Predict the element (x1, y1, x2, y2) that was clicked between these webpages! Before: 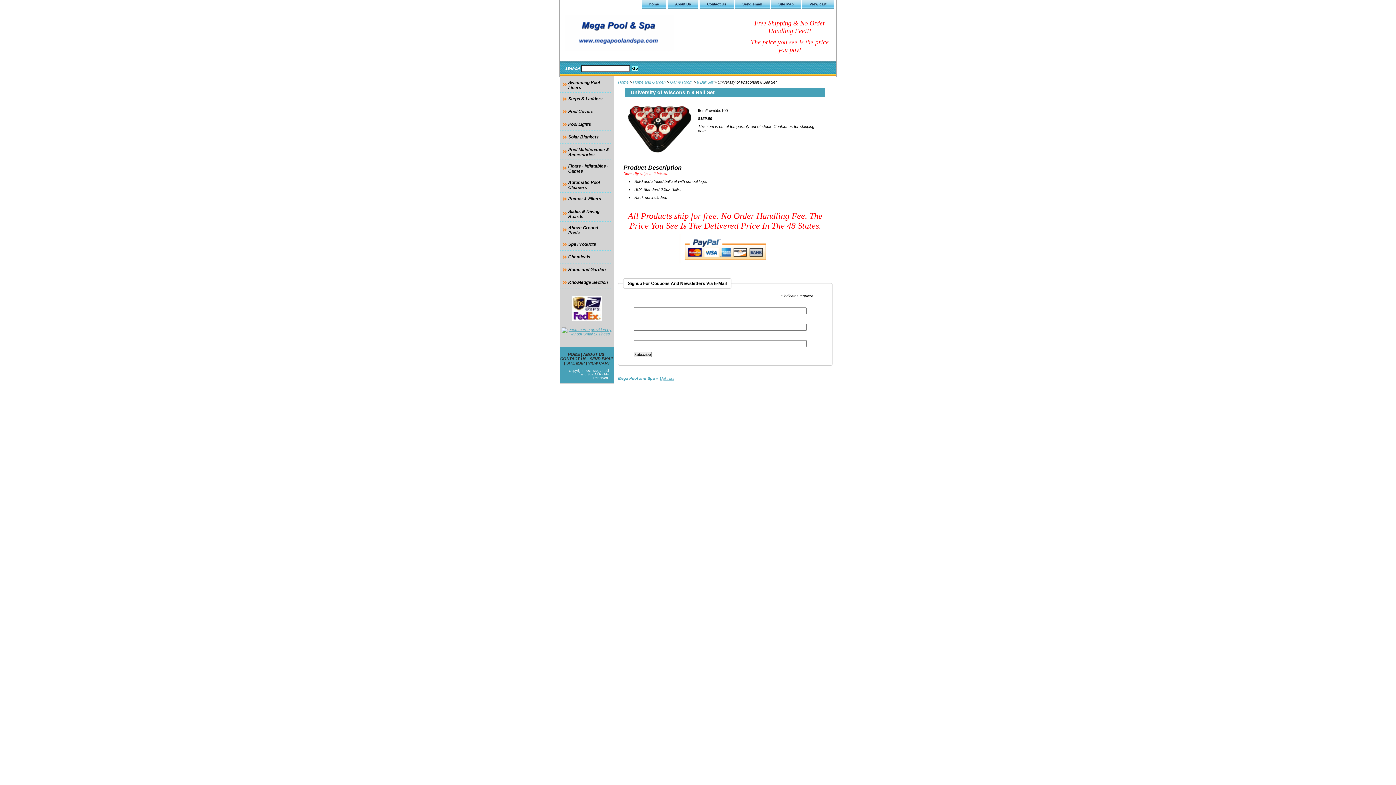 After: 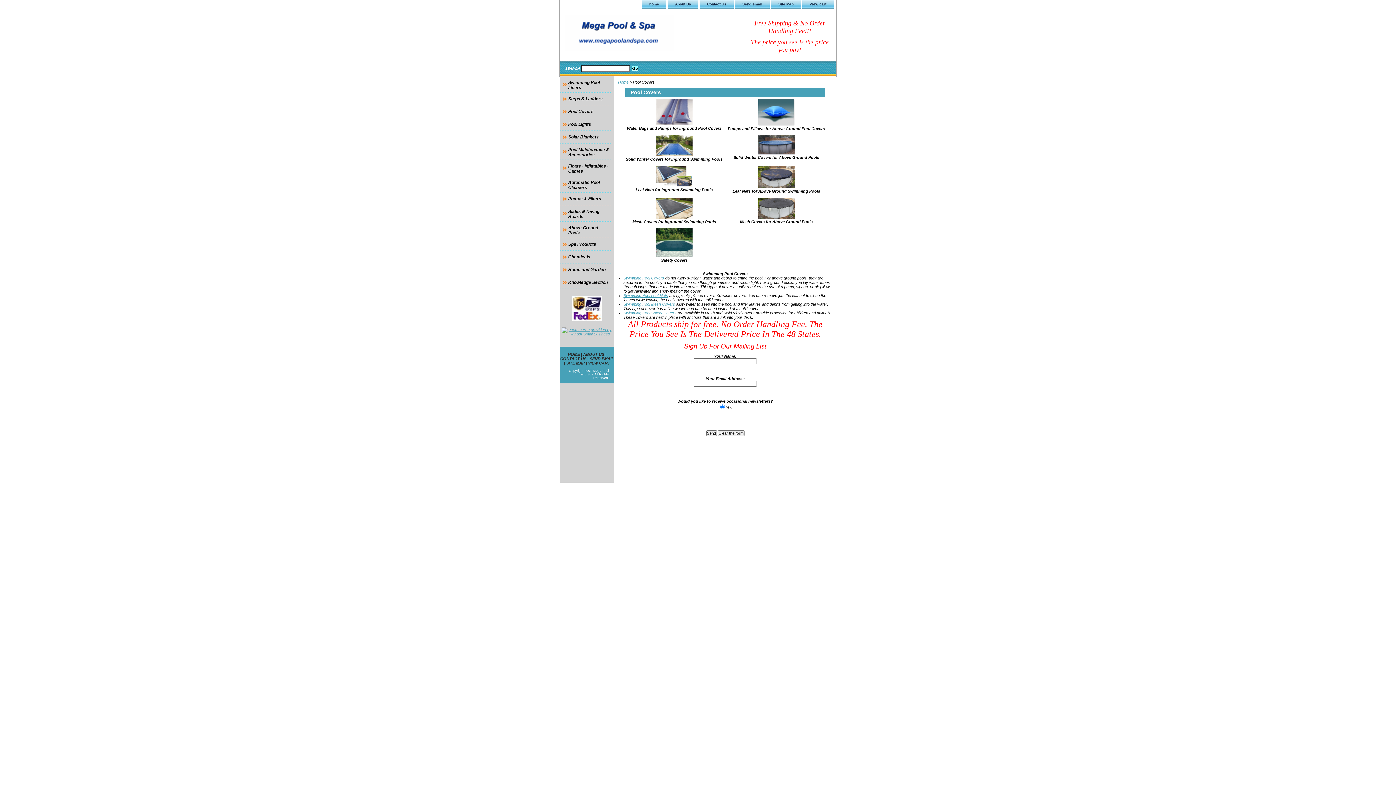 Action: bbox: (560, 105, 610, 118) label: Pool Covers